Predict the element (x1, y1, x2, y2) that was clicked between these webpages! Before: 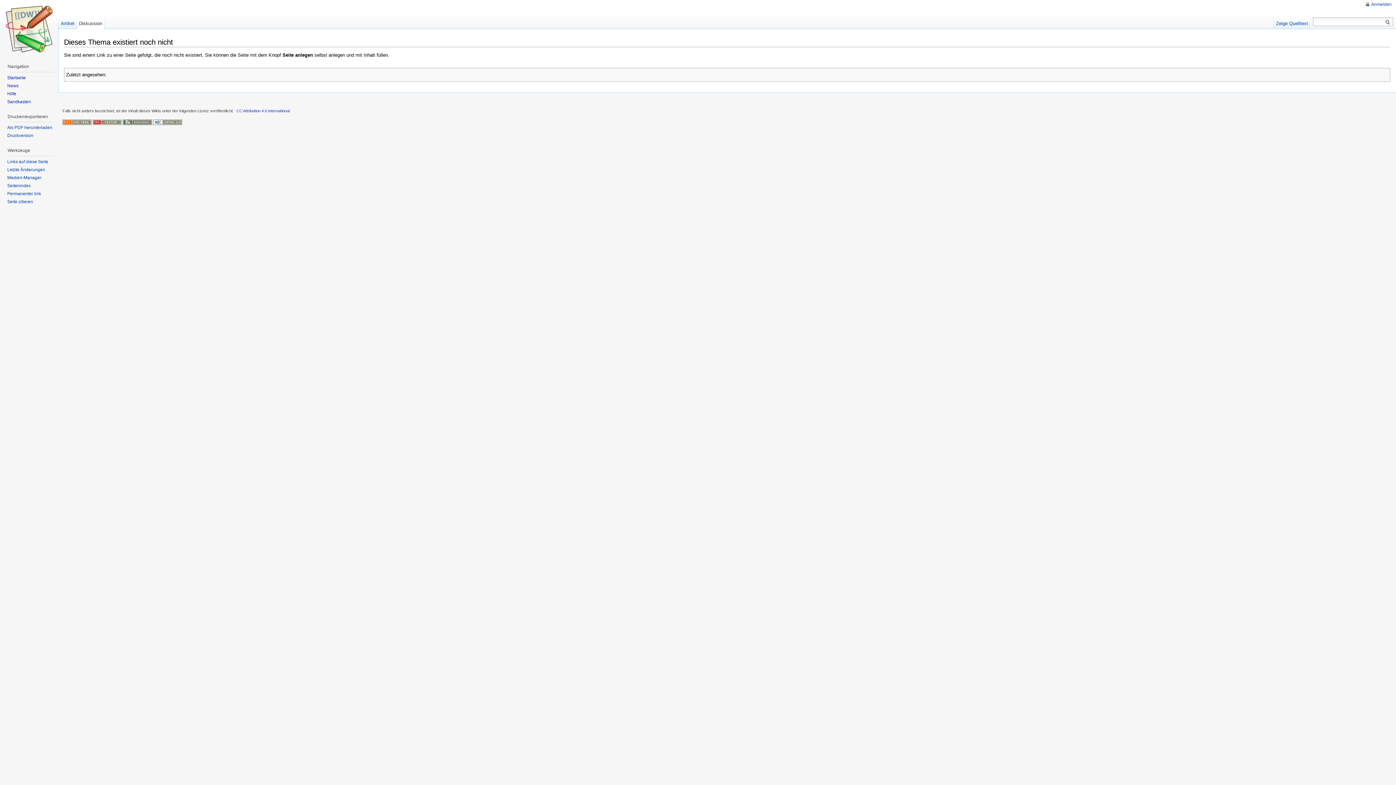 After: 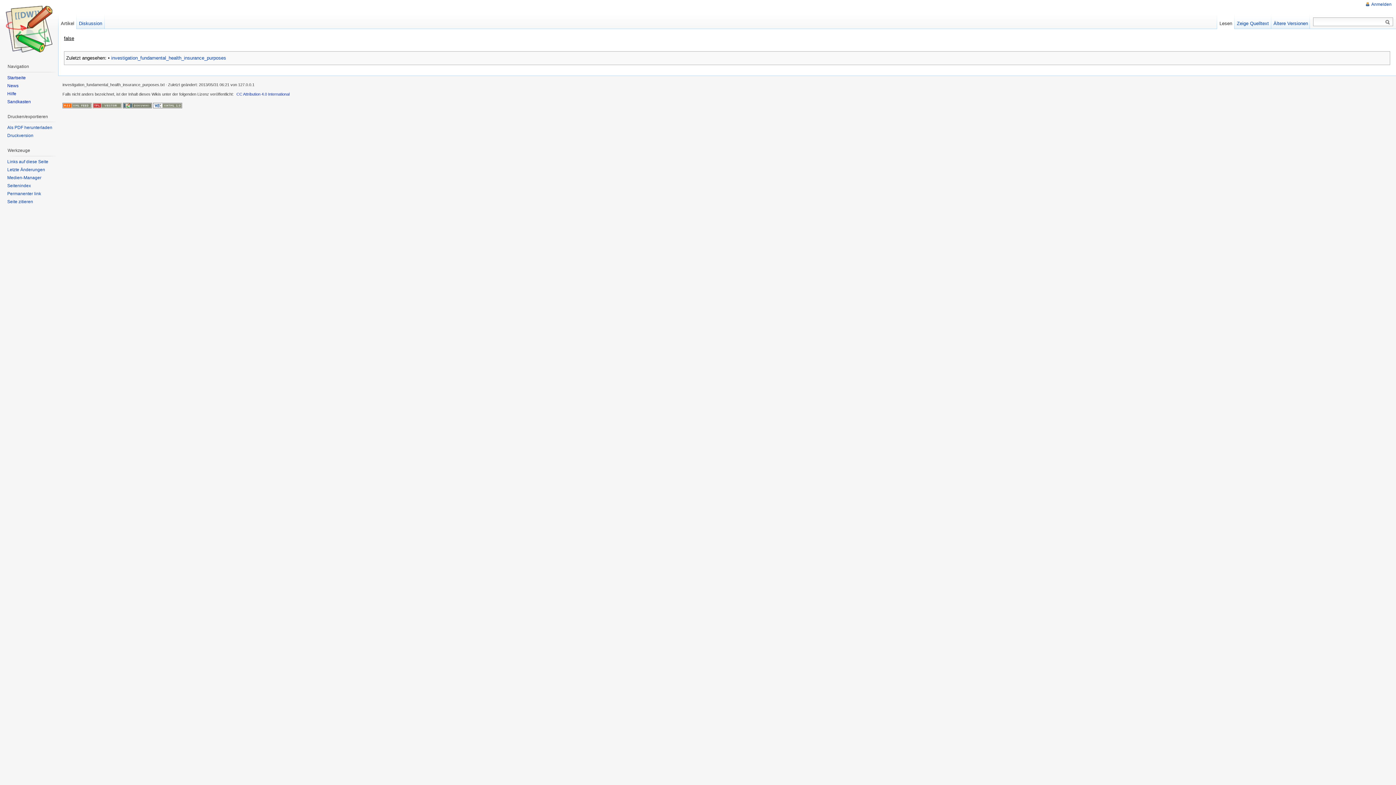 Action: bbox: (58, 14, 76, 29) label: Artikel